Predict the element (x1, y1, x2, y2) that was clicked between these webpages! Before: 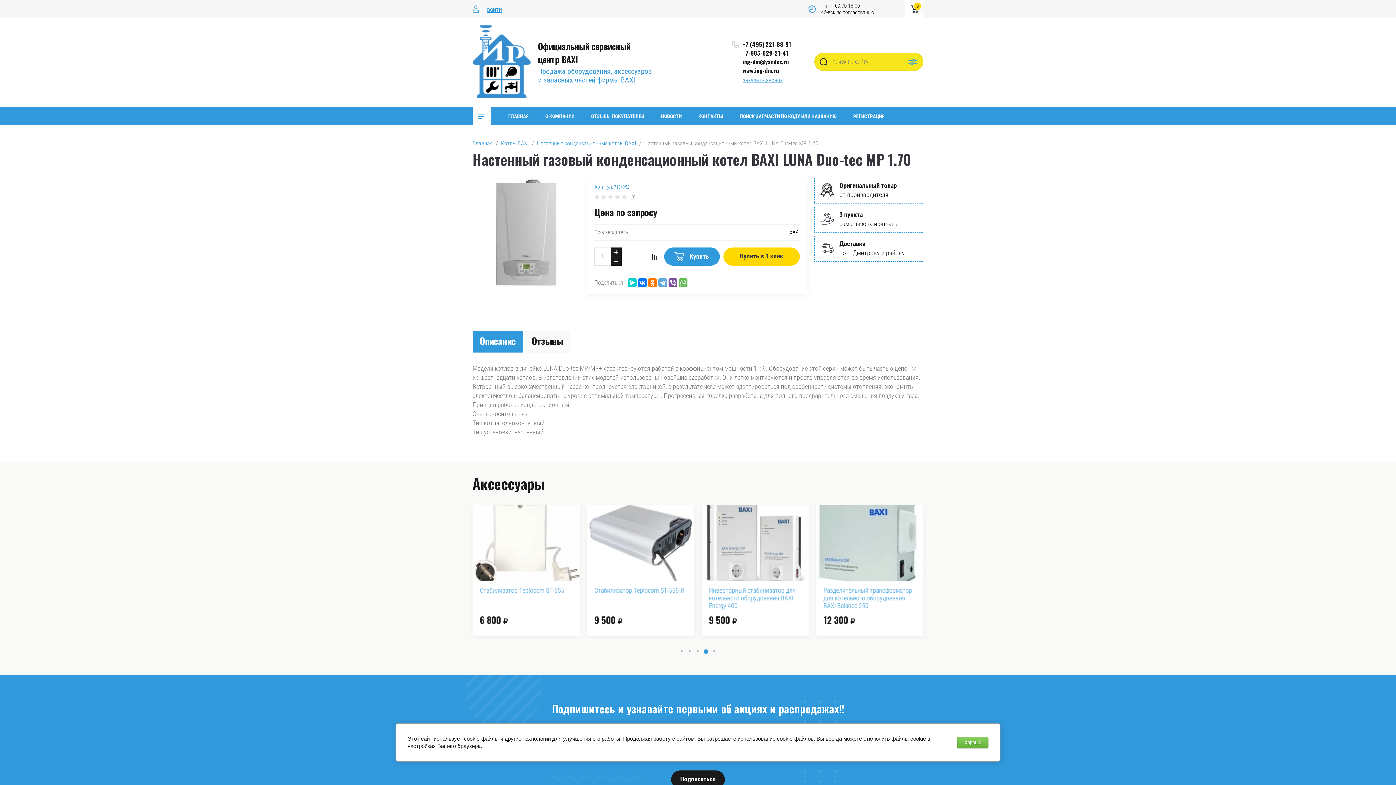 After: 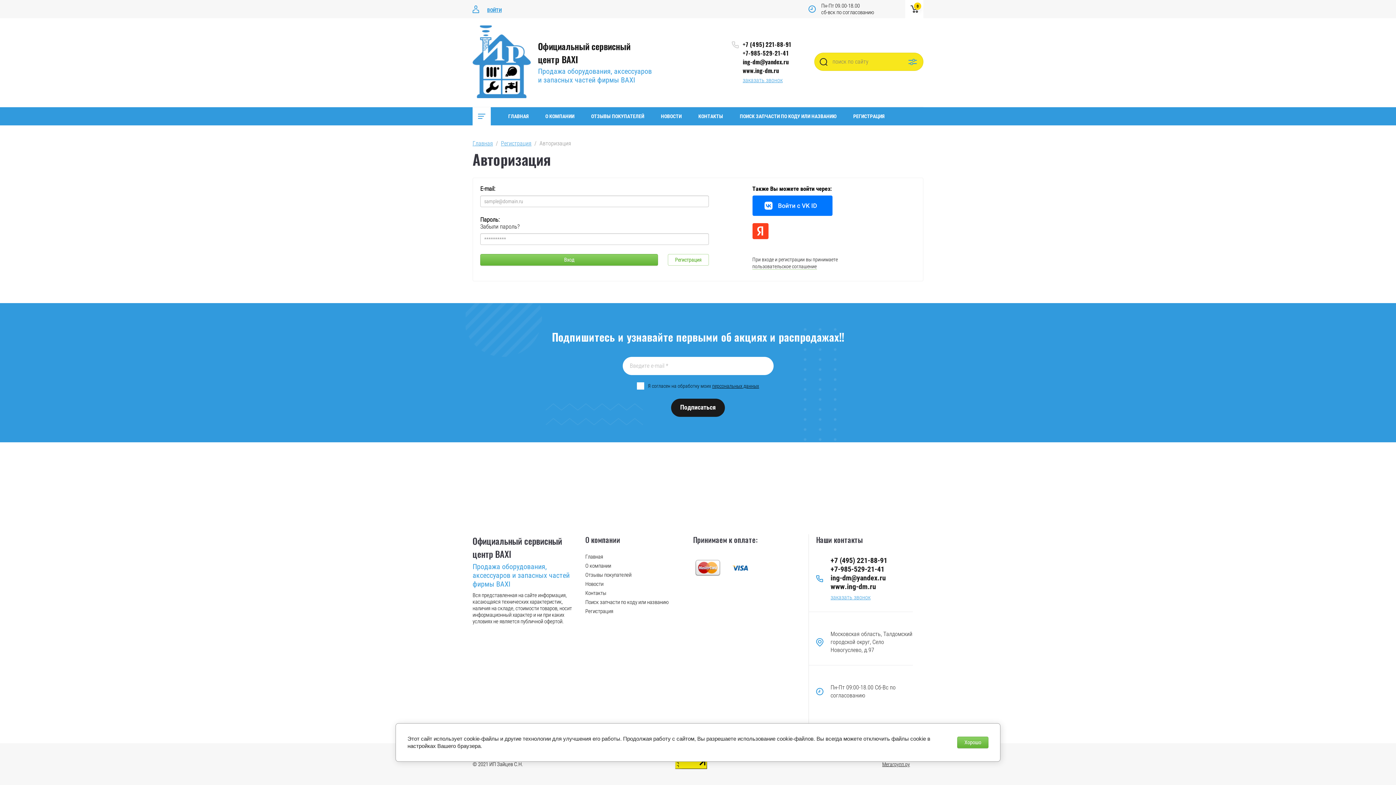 Action: bbox: (846, 107, 891, 125) label: РЕГИСТРАЦИЯ